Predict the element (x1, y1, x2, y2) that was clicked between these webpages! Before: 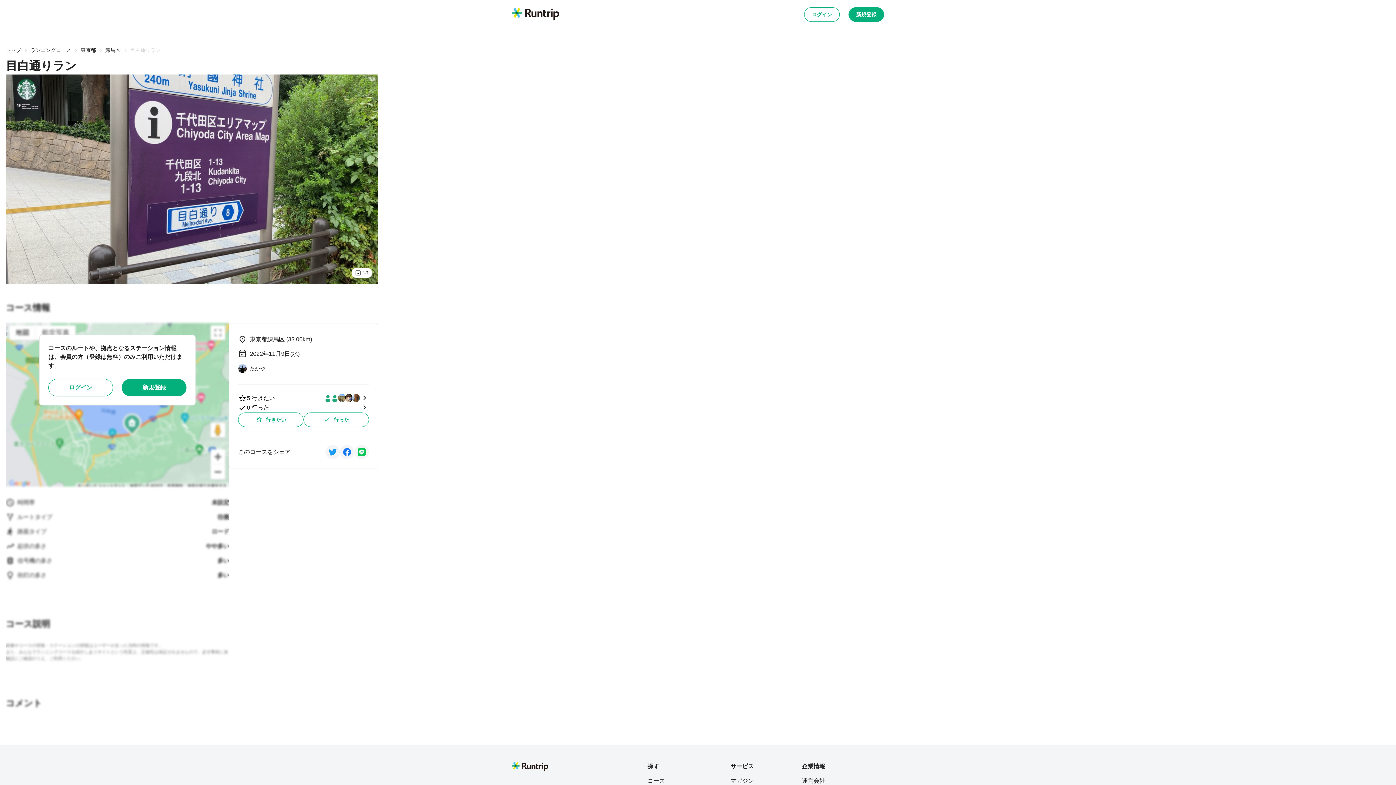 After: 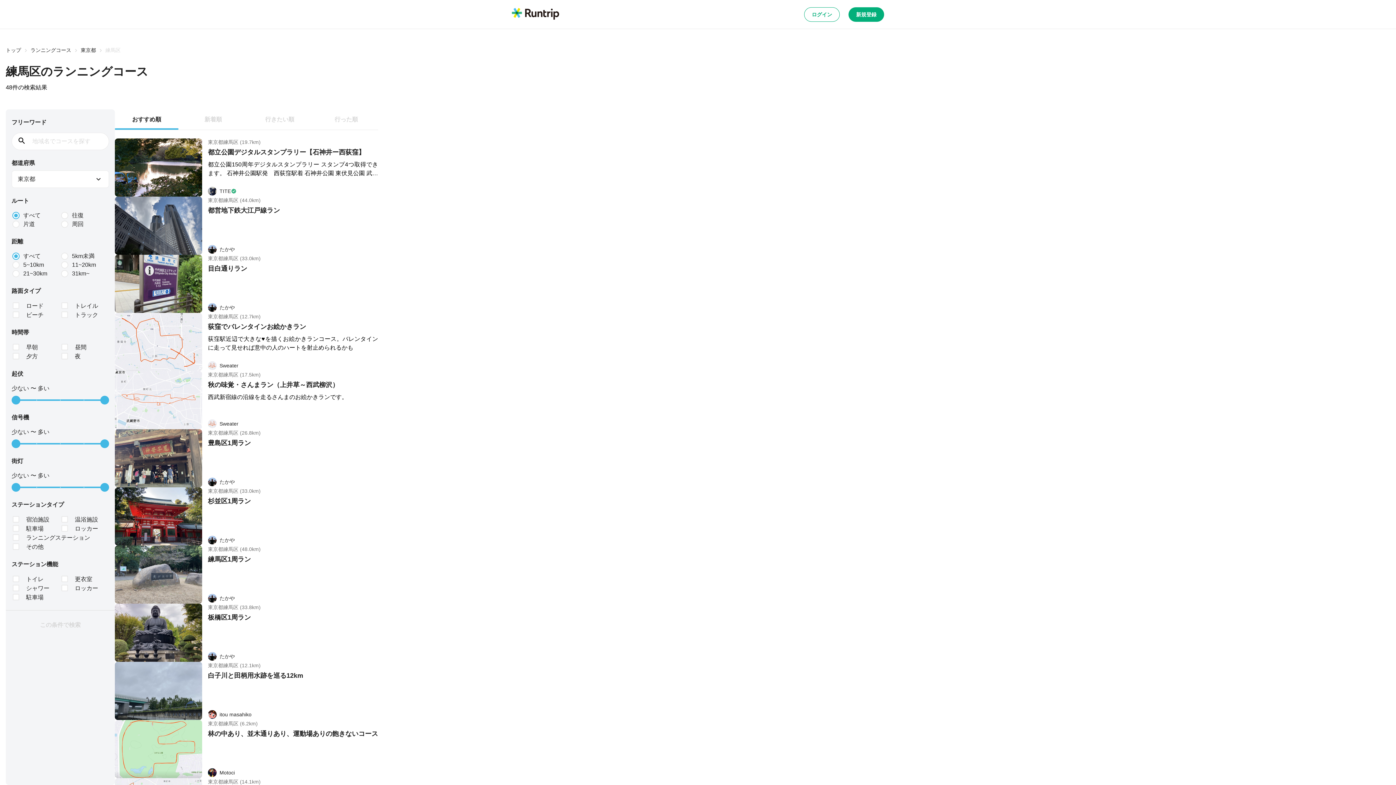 Action: label: 練馬区 bbox: (105, 46, 120, 54)